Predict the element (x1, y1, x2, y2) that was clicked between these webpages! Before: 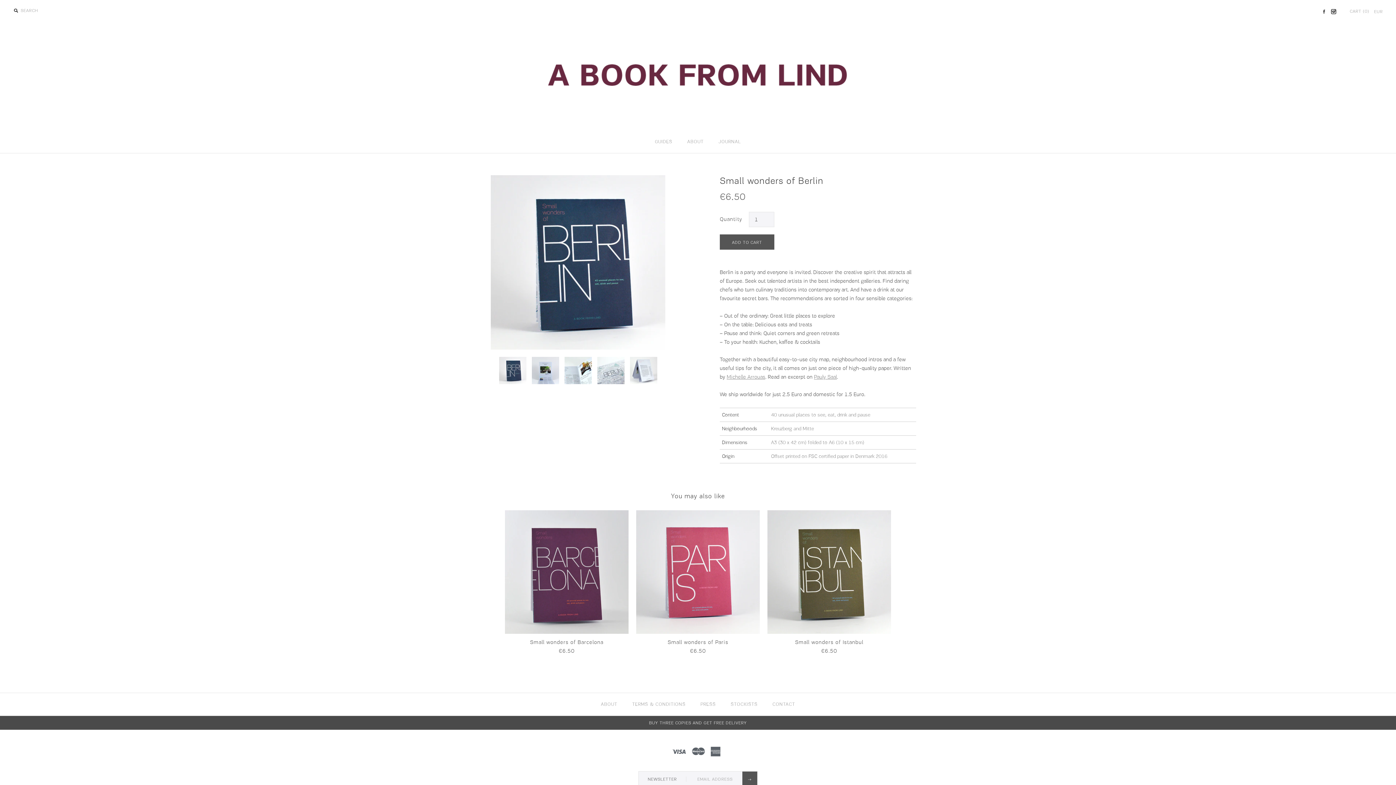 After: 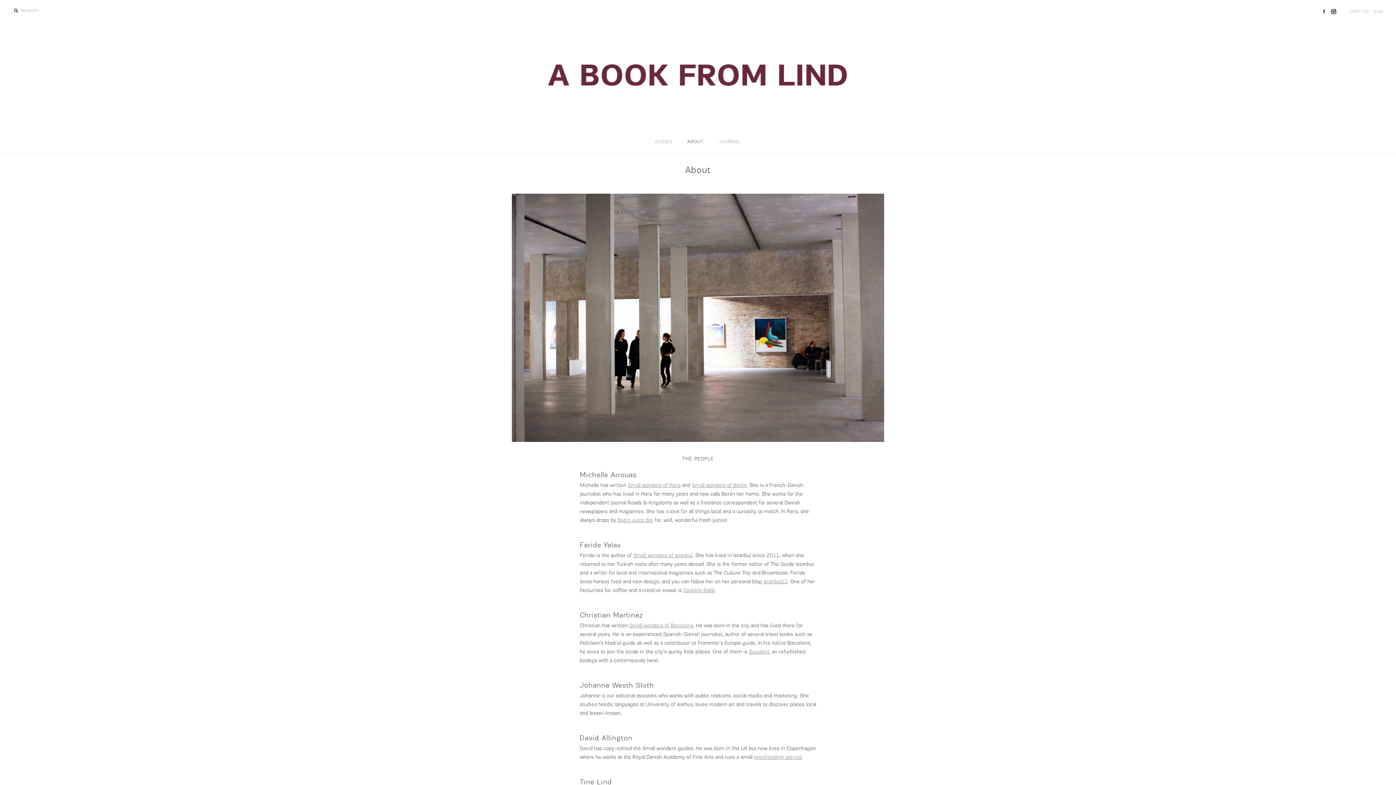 Action: label: ABOUT bbox: (680, 132, 710, 151)